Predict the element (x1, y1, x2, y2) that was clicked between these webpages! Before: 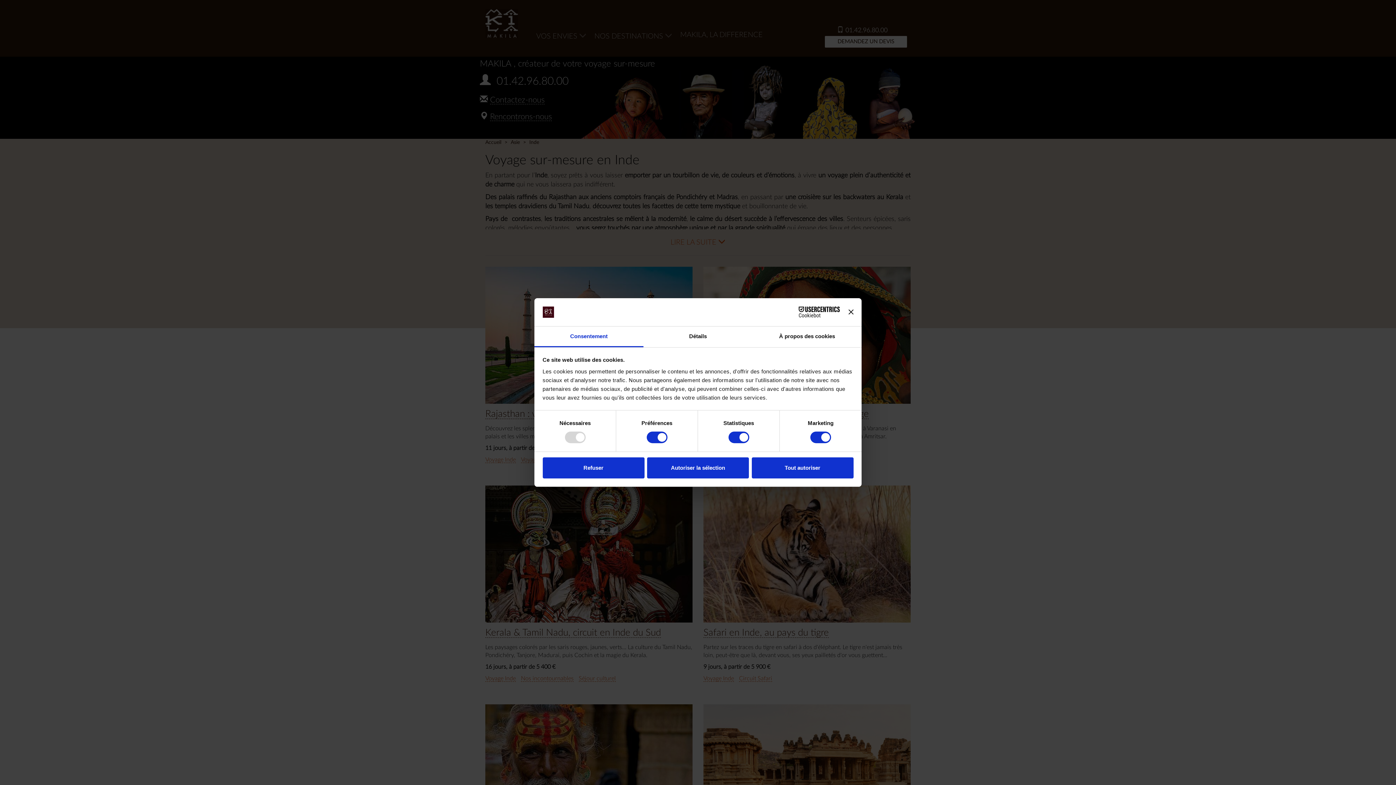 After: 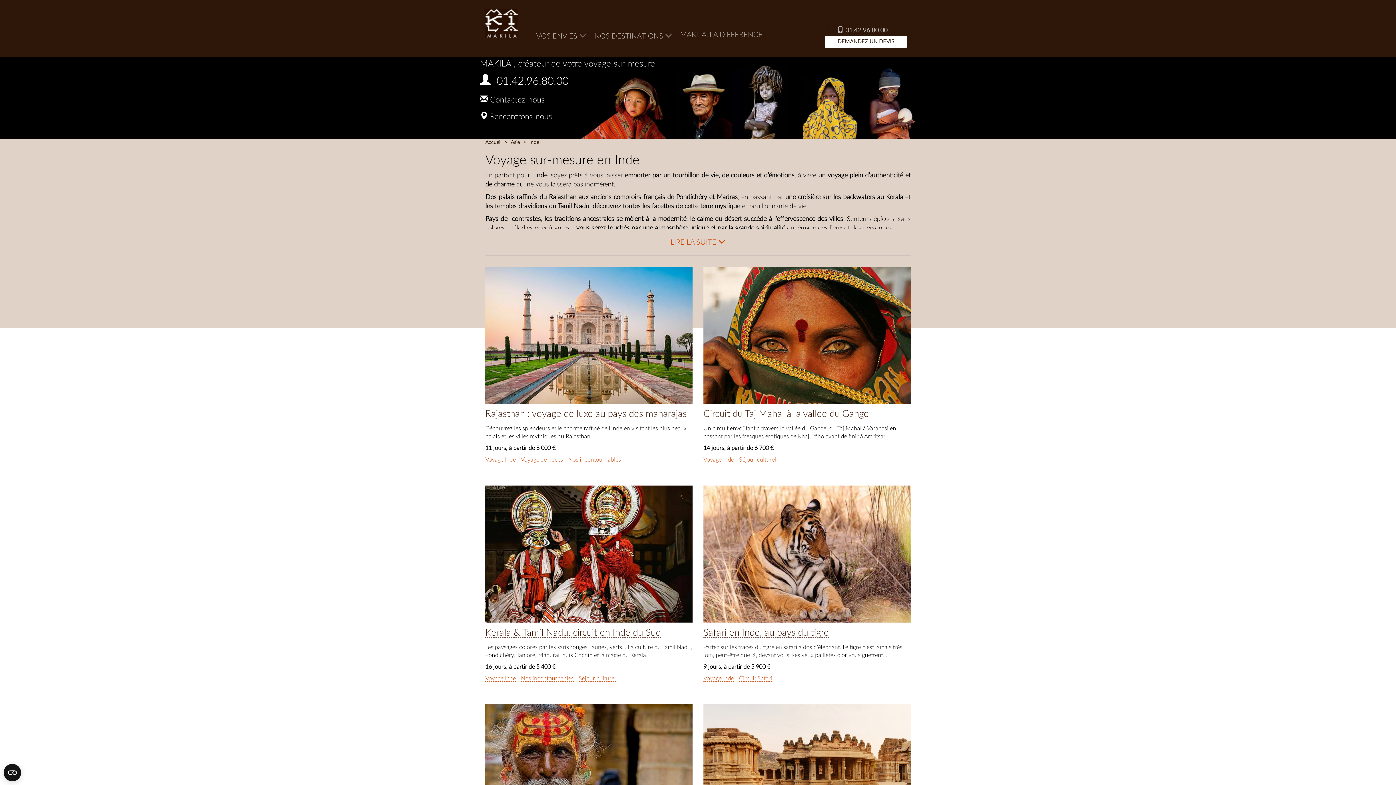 Action: bbox: (647, 457, 749, 478) label: Autoriser la sélection